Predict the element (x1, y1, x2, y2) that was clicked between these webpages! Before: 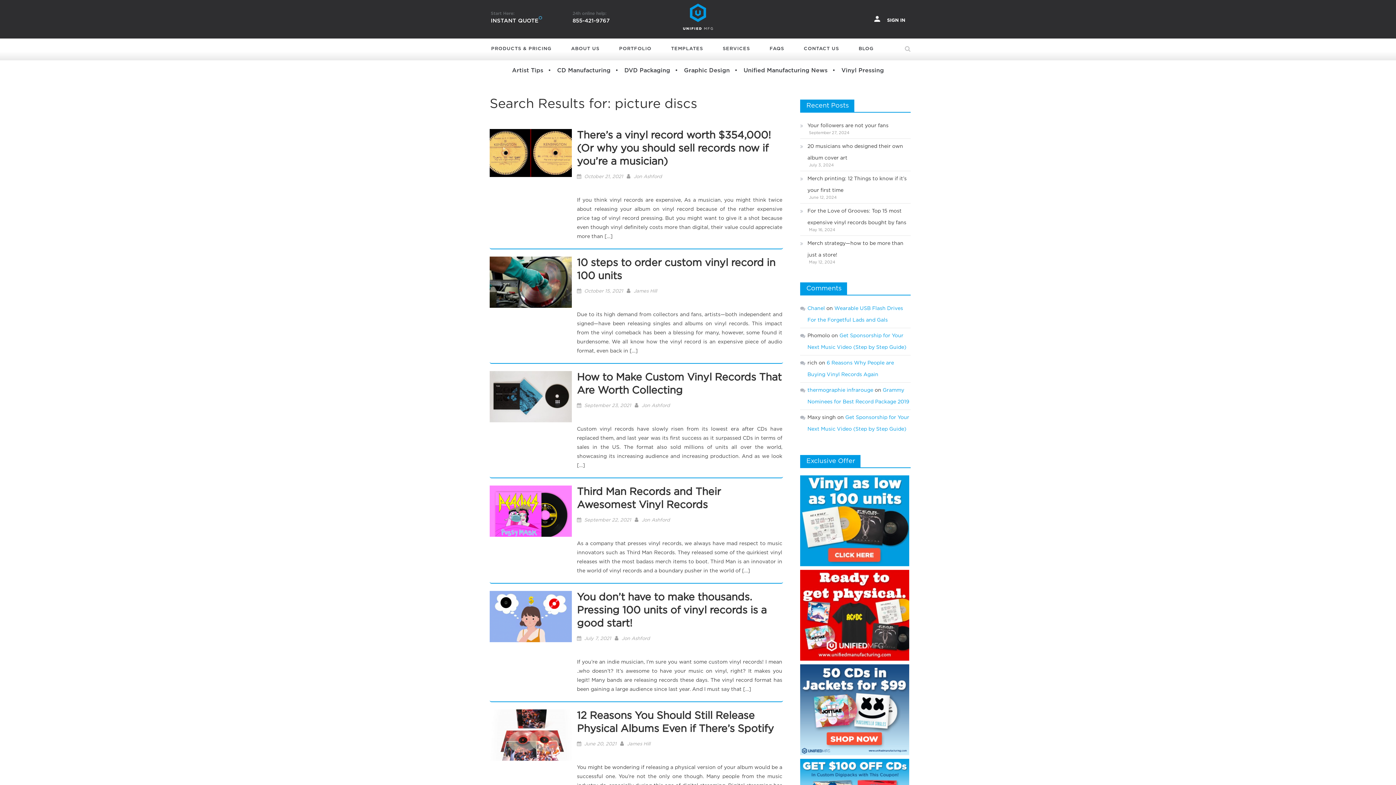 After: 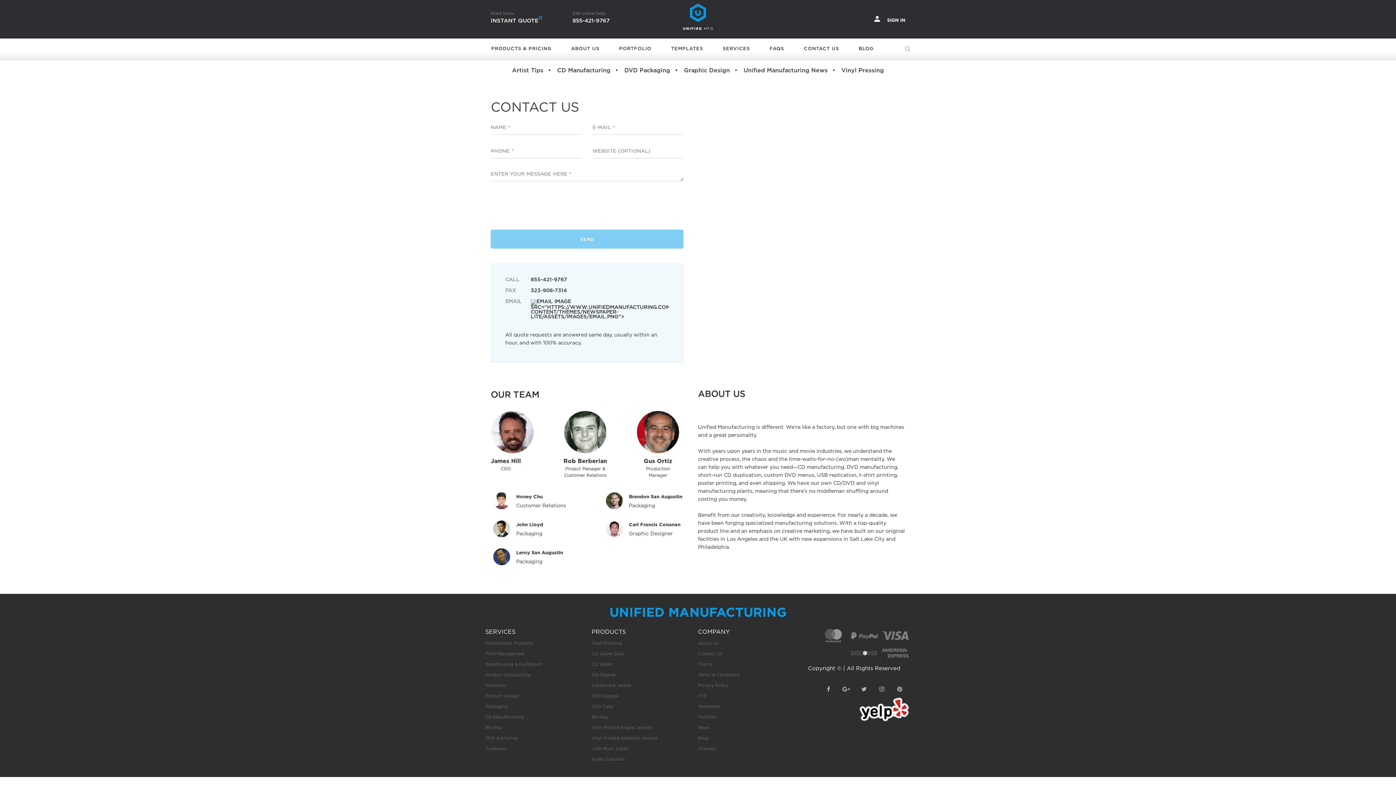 Action: bbox: (798, 38, 852, 59) label: CONTACT US